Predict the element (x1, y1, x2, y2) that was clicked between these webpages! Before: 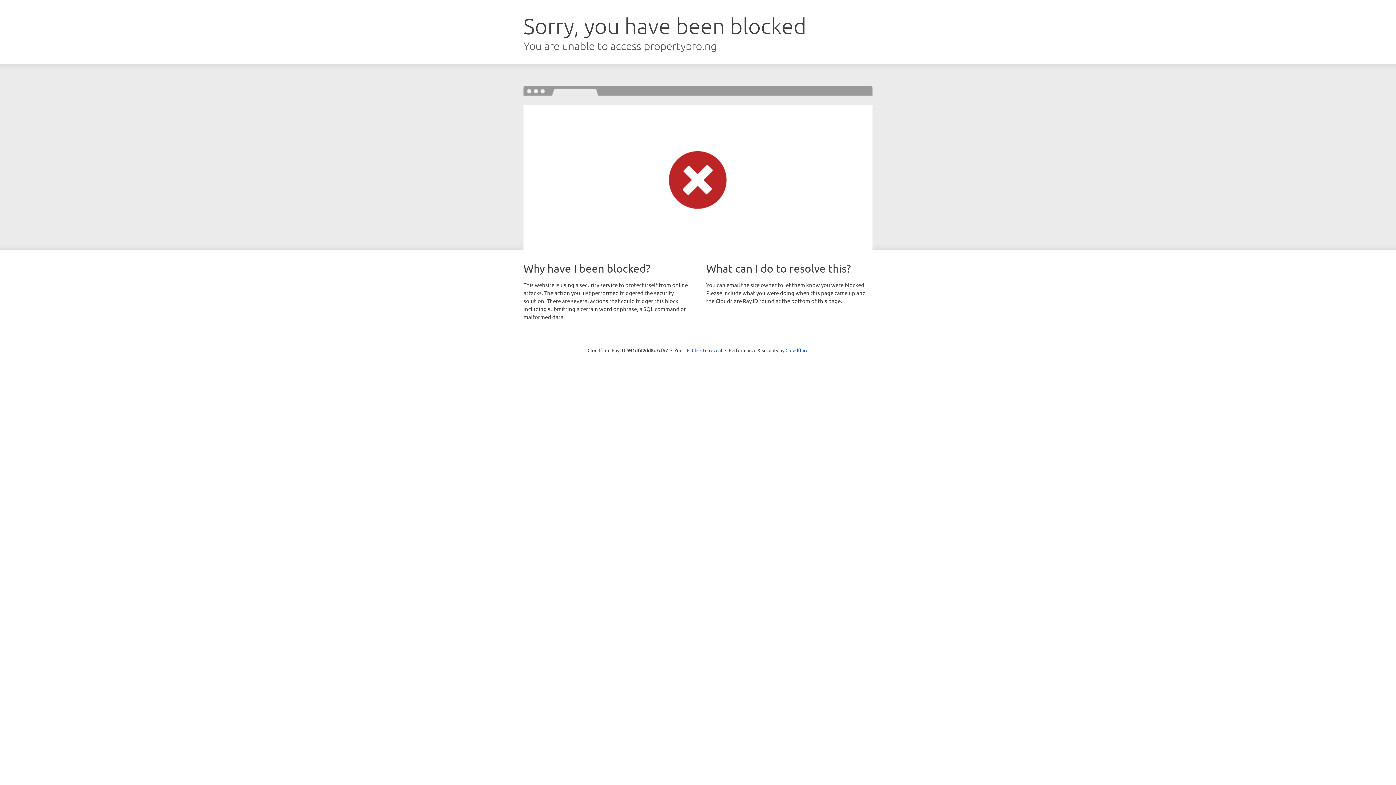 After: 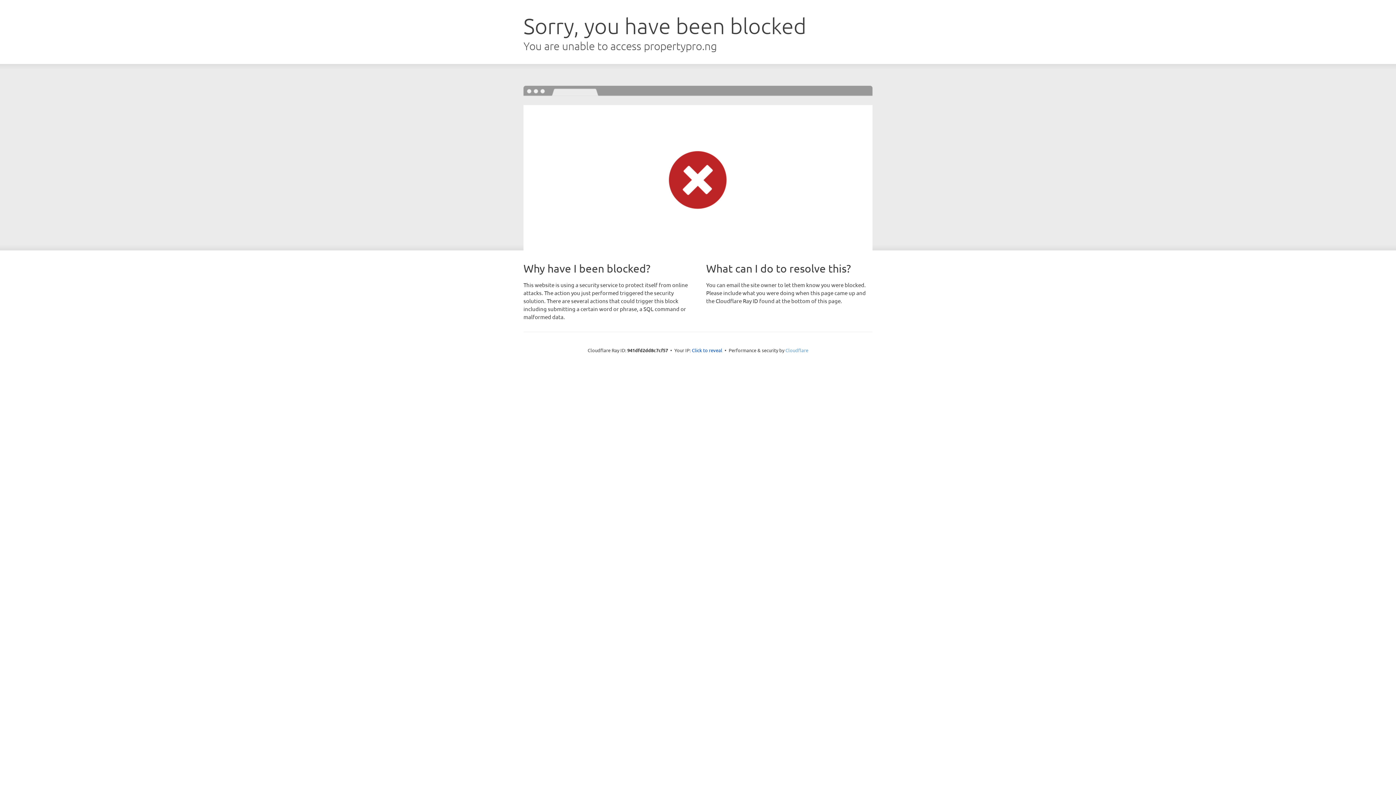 Action: label: Cloudflare bbox: (785, 347, 808, 353)